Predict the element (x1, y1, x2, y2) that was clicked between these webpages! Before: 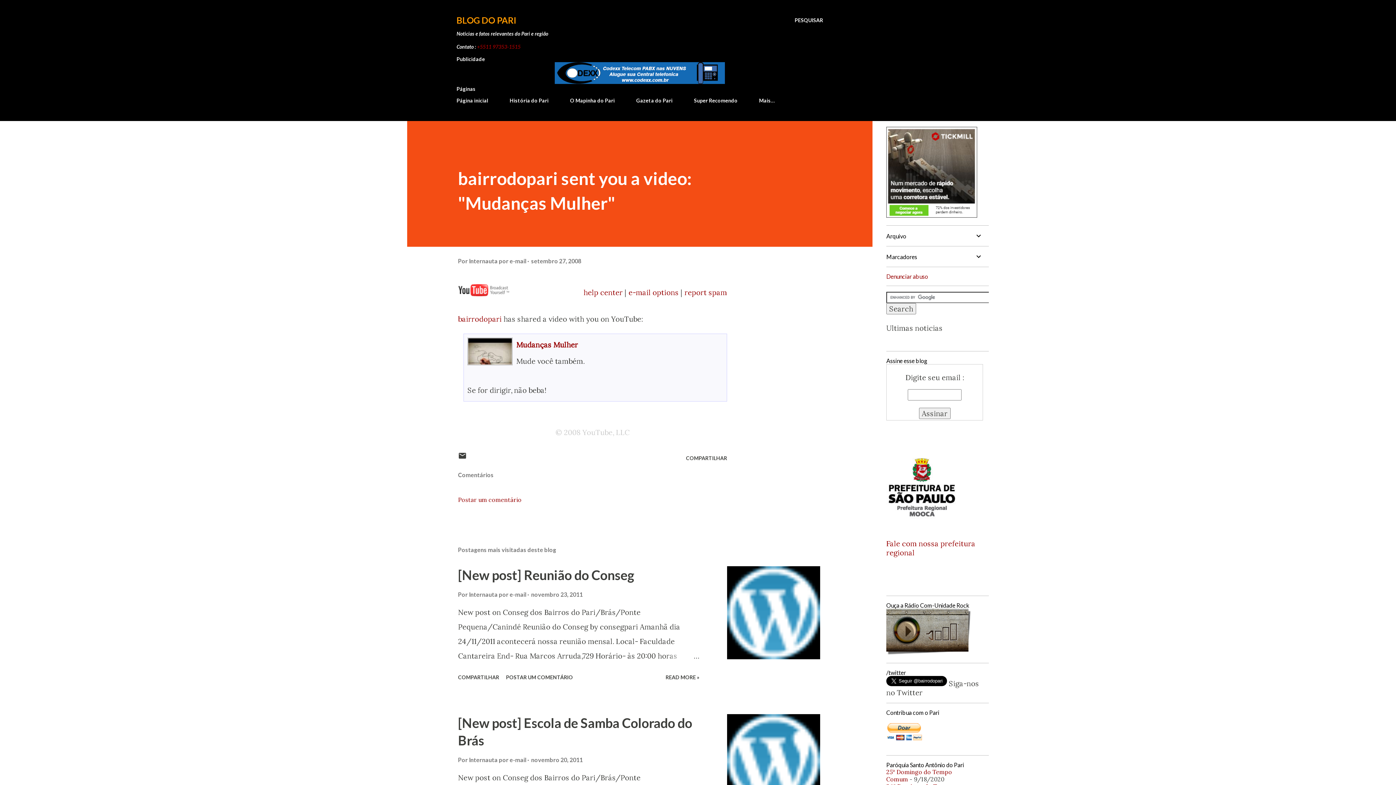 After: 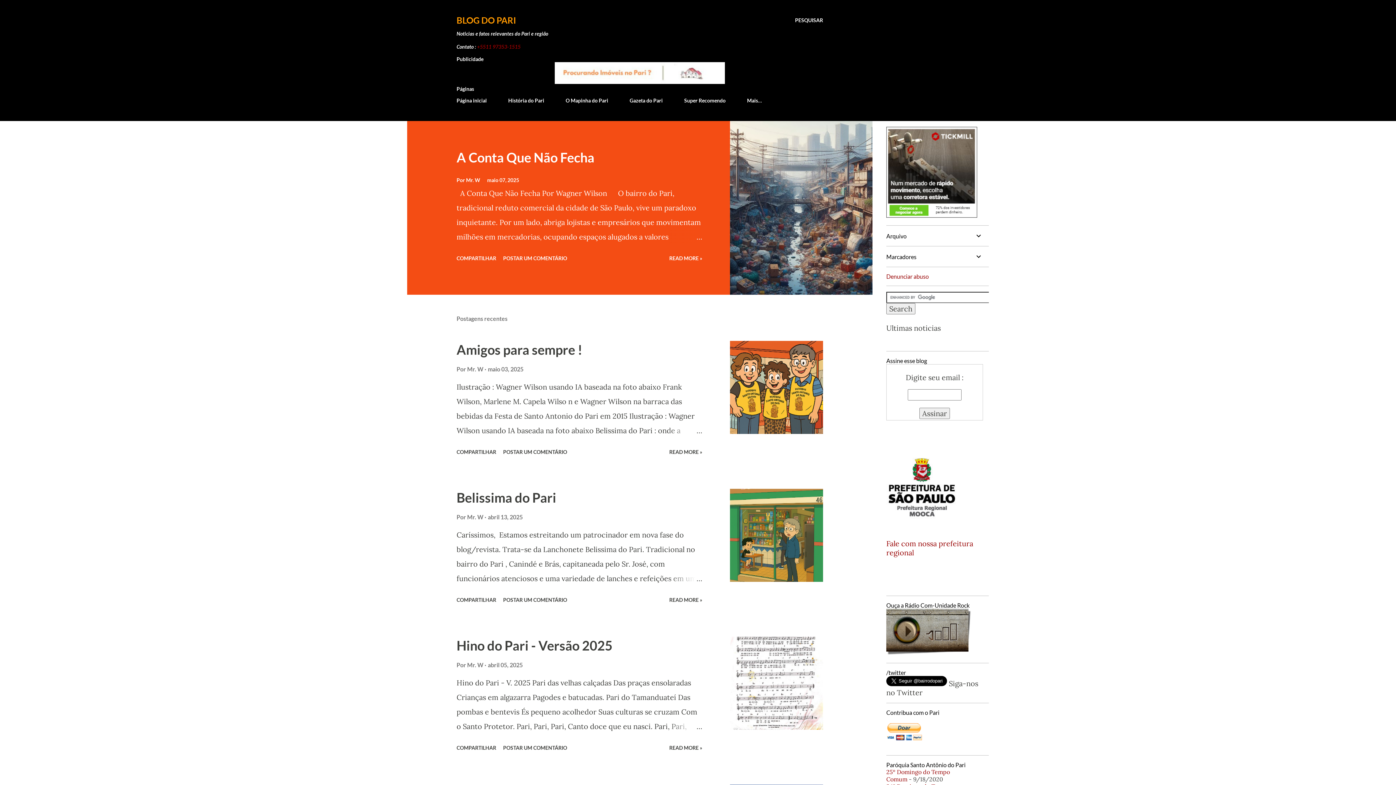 Action: bbox: (456, 14, 516, 25) label: BLOG DO PARI